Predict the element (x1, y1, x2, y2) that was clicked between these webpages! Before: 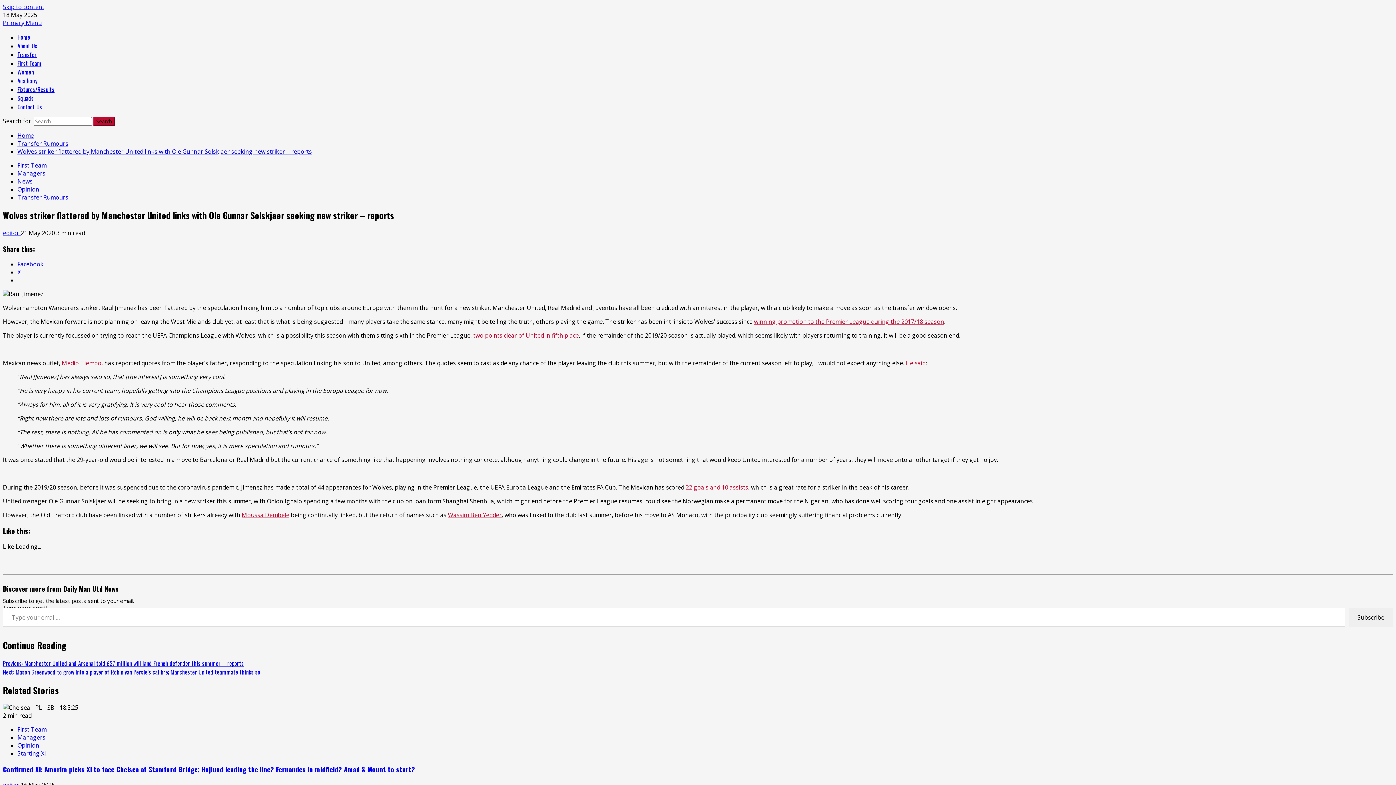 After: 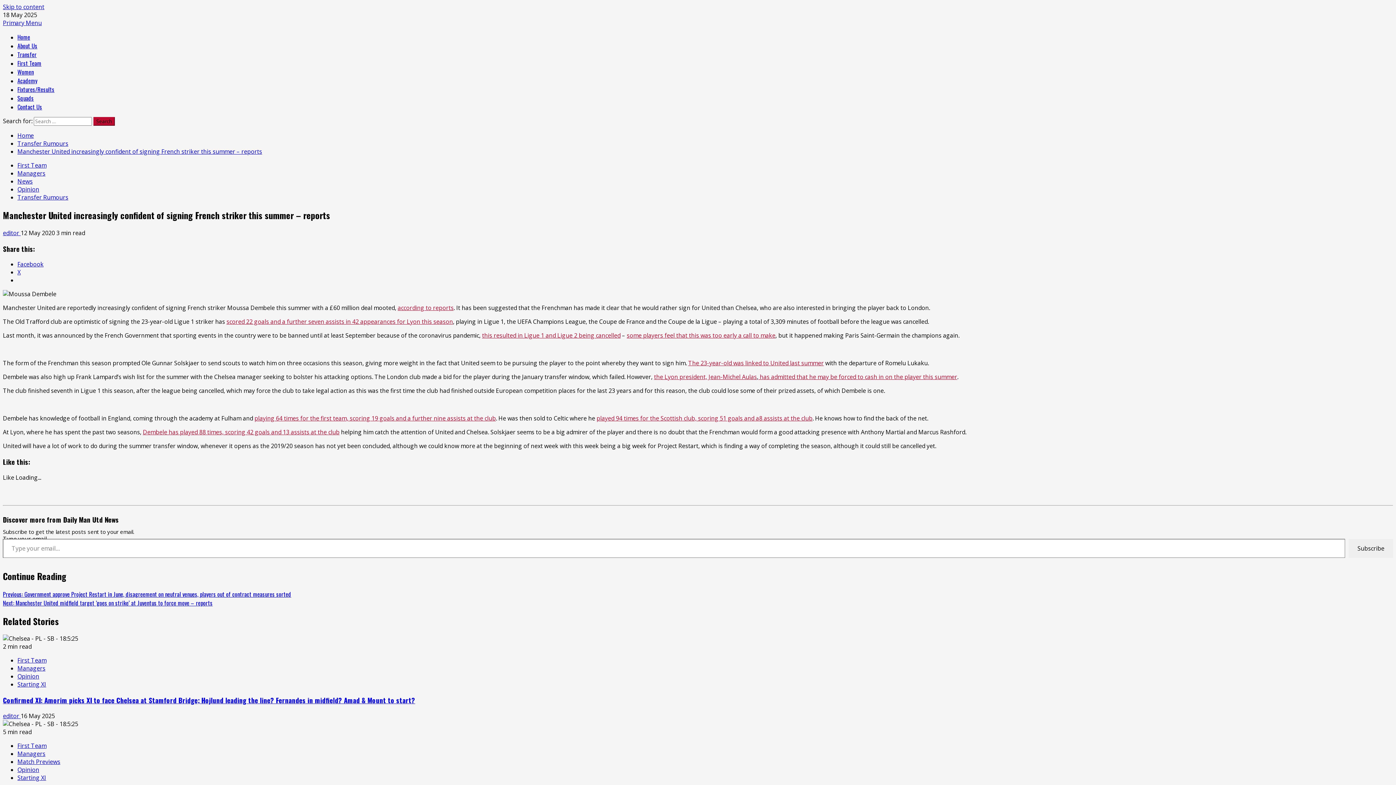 Action: label: Moussa Dembele bbox: (241, 511, 289, 519)